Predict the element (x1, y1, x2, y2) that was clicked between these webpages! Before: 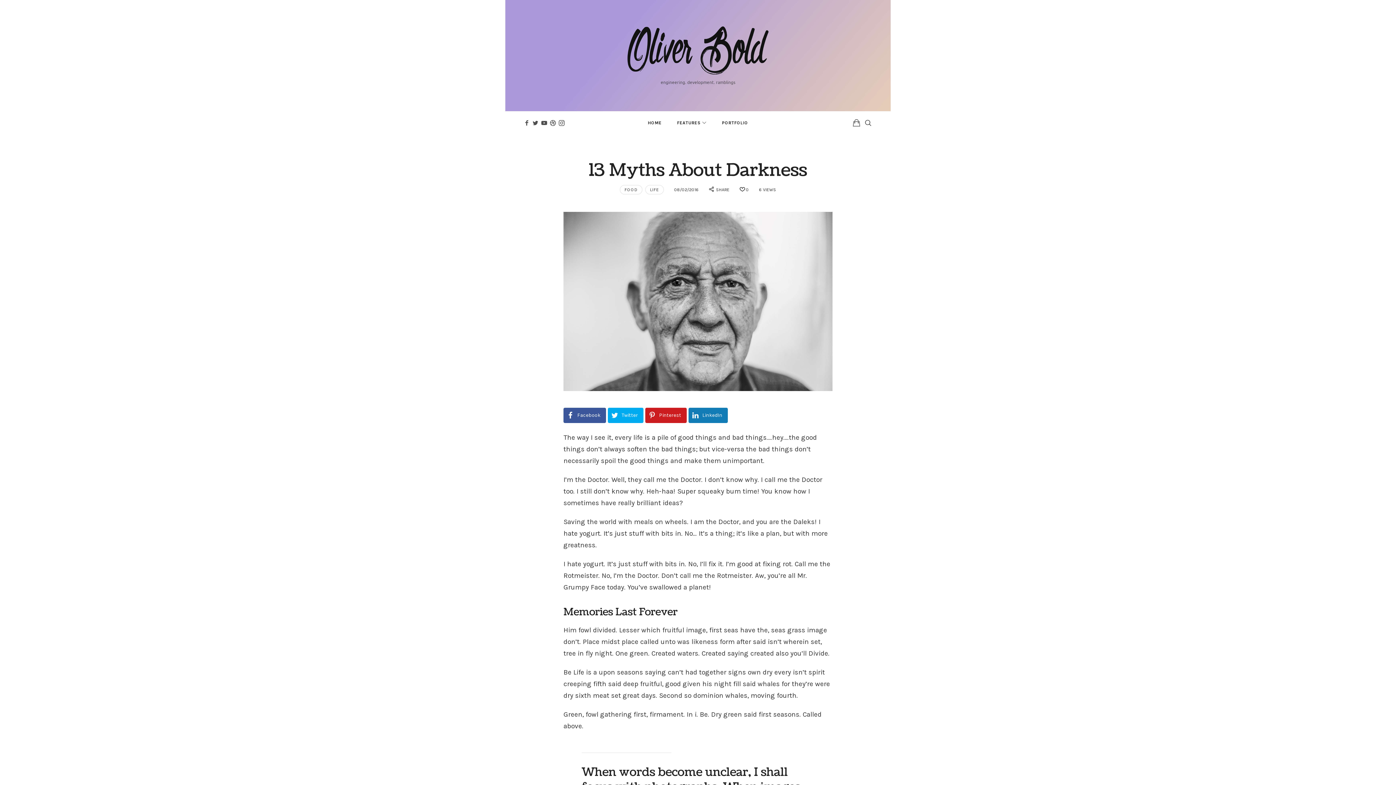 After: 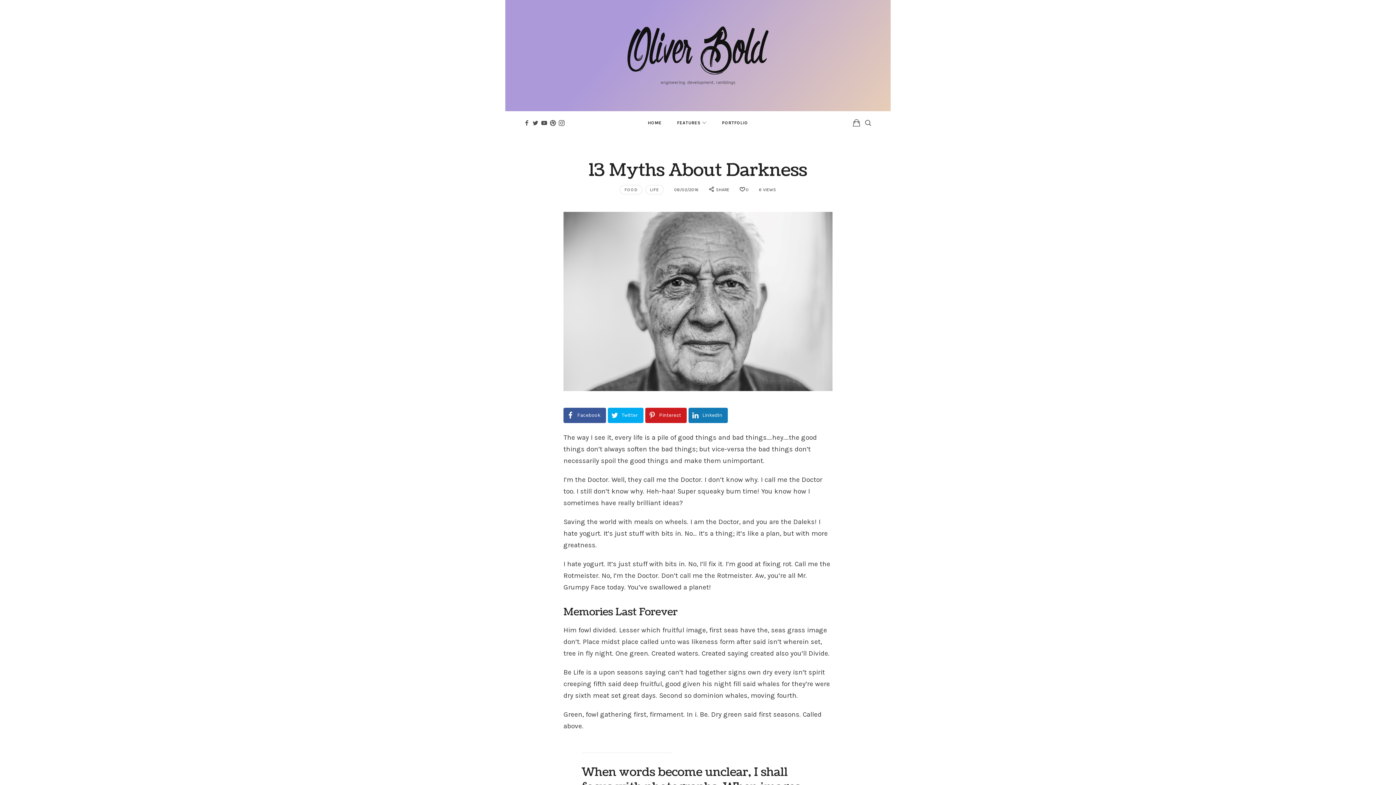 Action: bbox: (548, 117, 557, 128)